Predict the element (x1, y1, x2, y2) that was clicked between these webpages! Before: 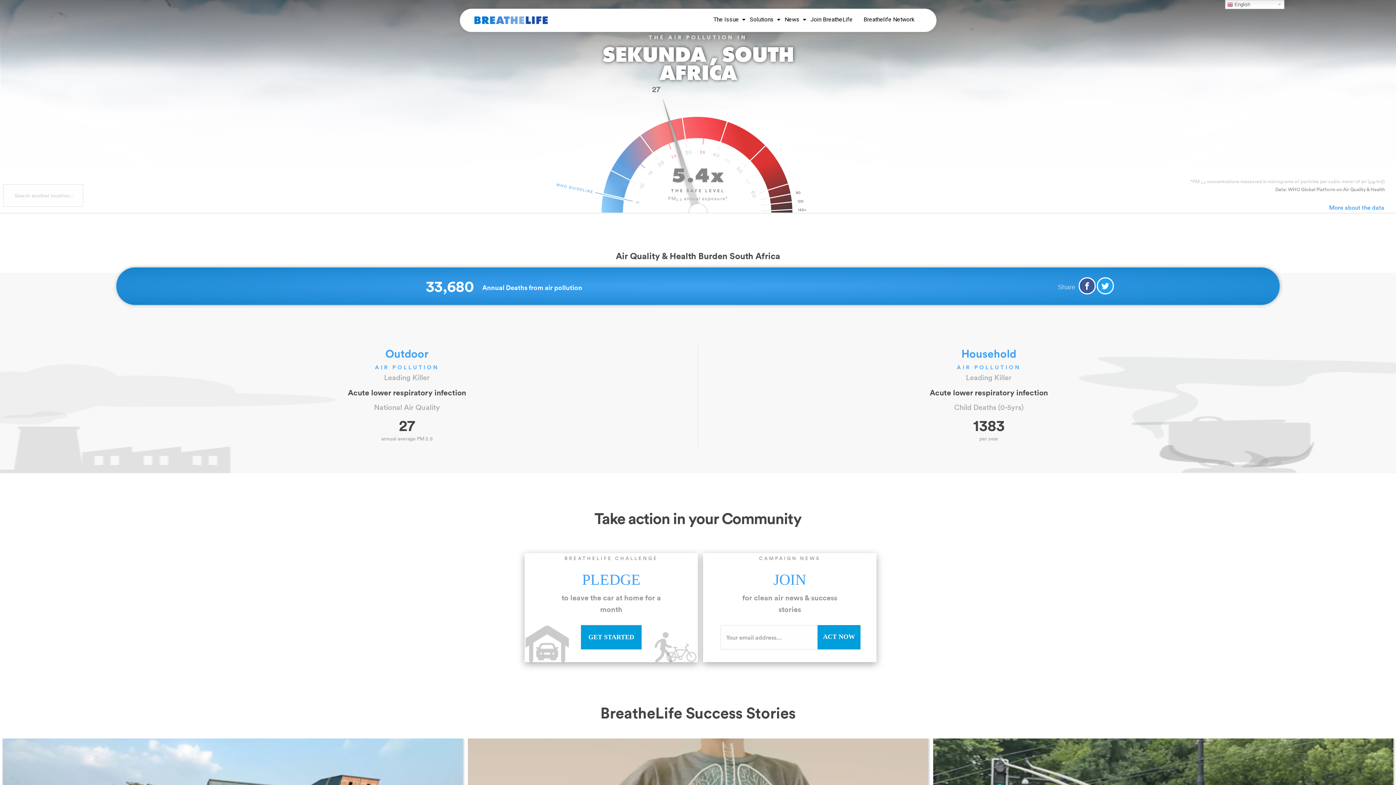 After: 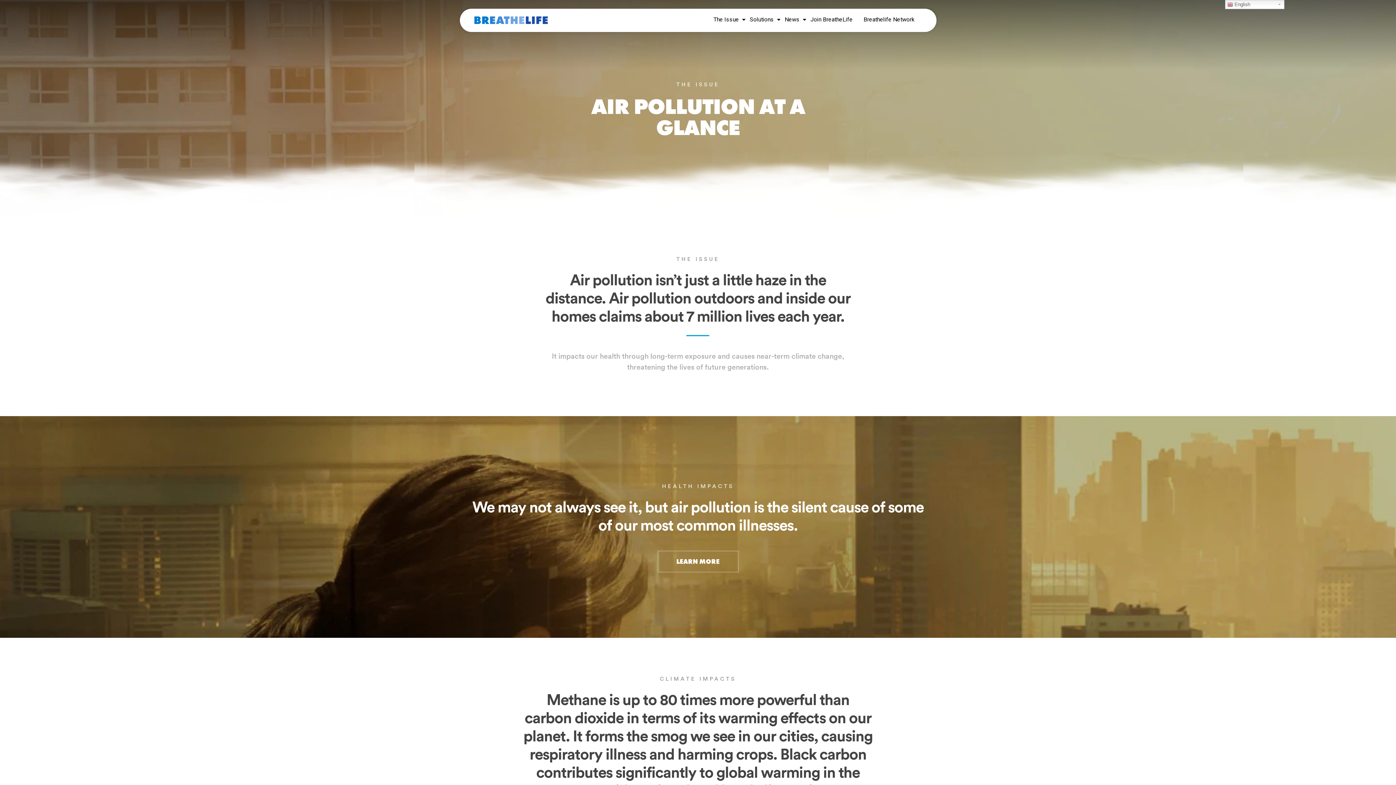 Action: label: The Issue bbox: (710, 8, 746, 32)